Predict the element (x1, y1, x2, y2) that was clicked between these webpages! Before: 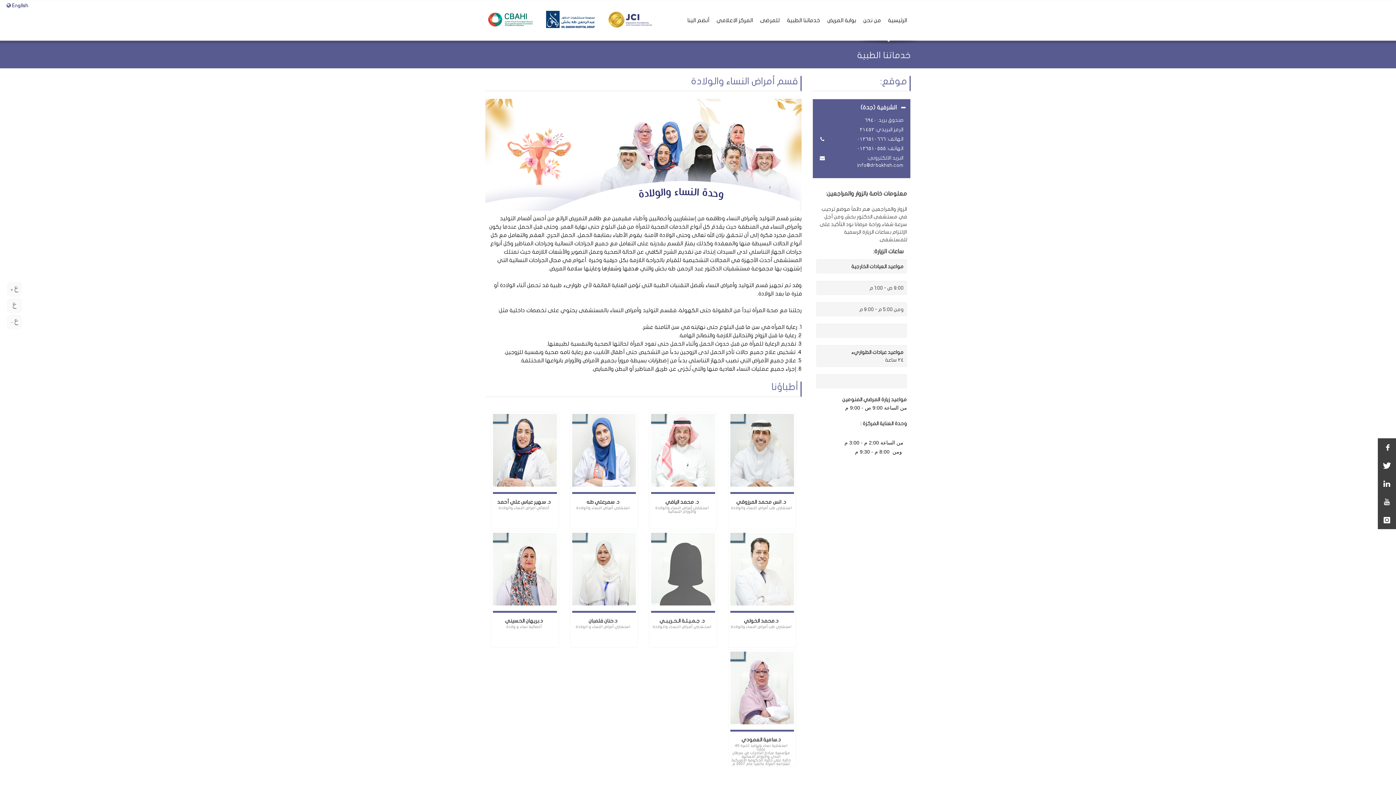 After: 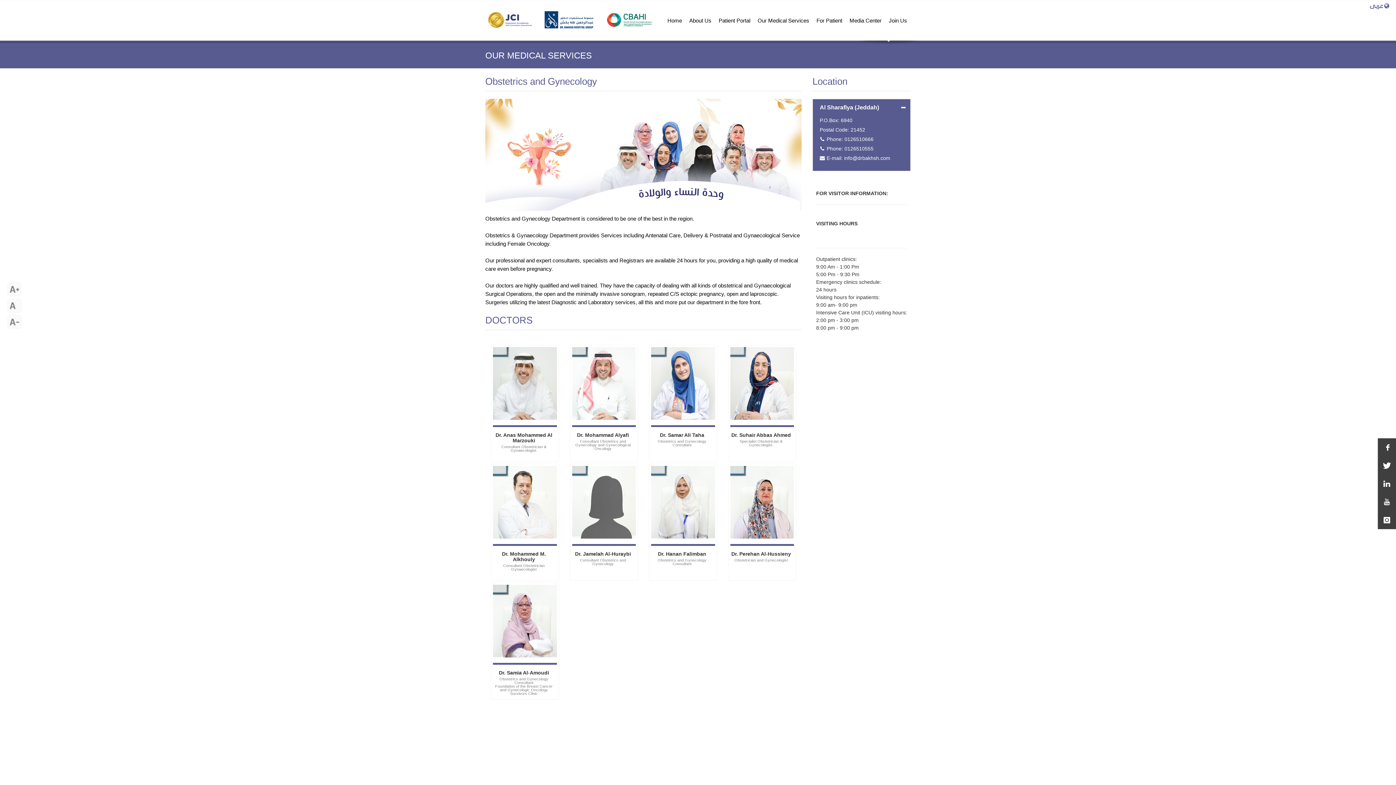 Action: label: English bbox: (5, 1, 28, 9)